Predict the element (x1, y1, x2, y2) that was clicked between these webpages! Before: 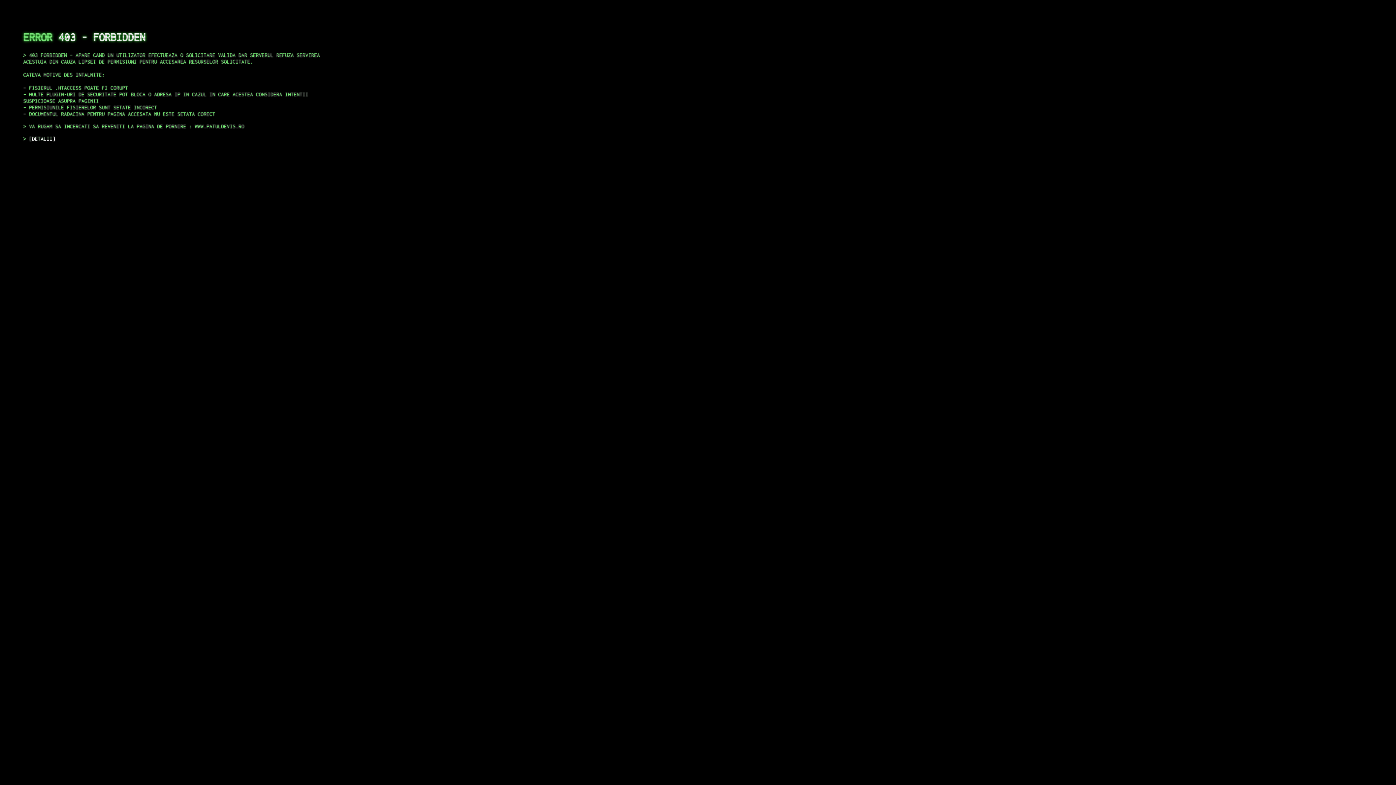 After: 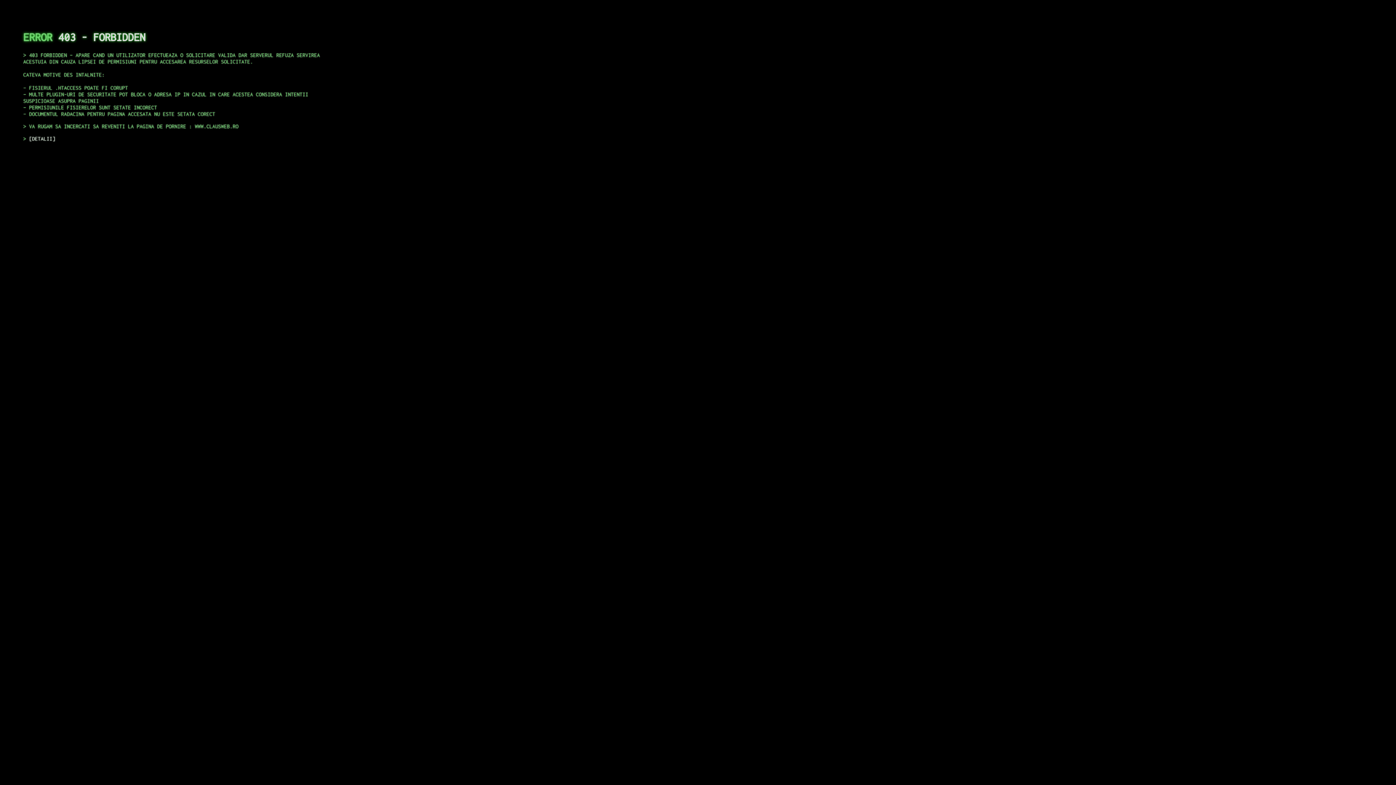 Action: label: DETALII bbox: (29, 135, 55, 141)